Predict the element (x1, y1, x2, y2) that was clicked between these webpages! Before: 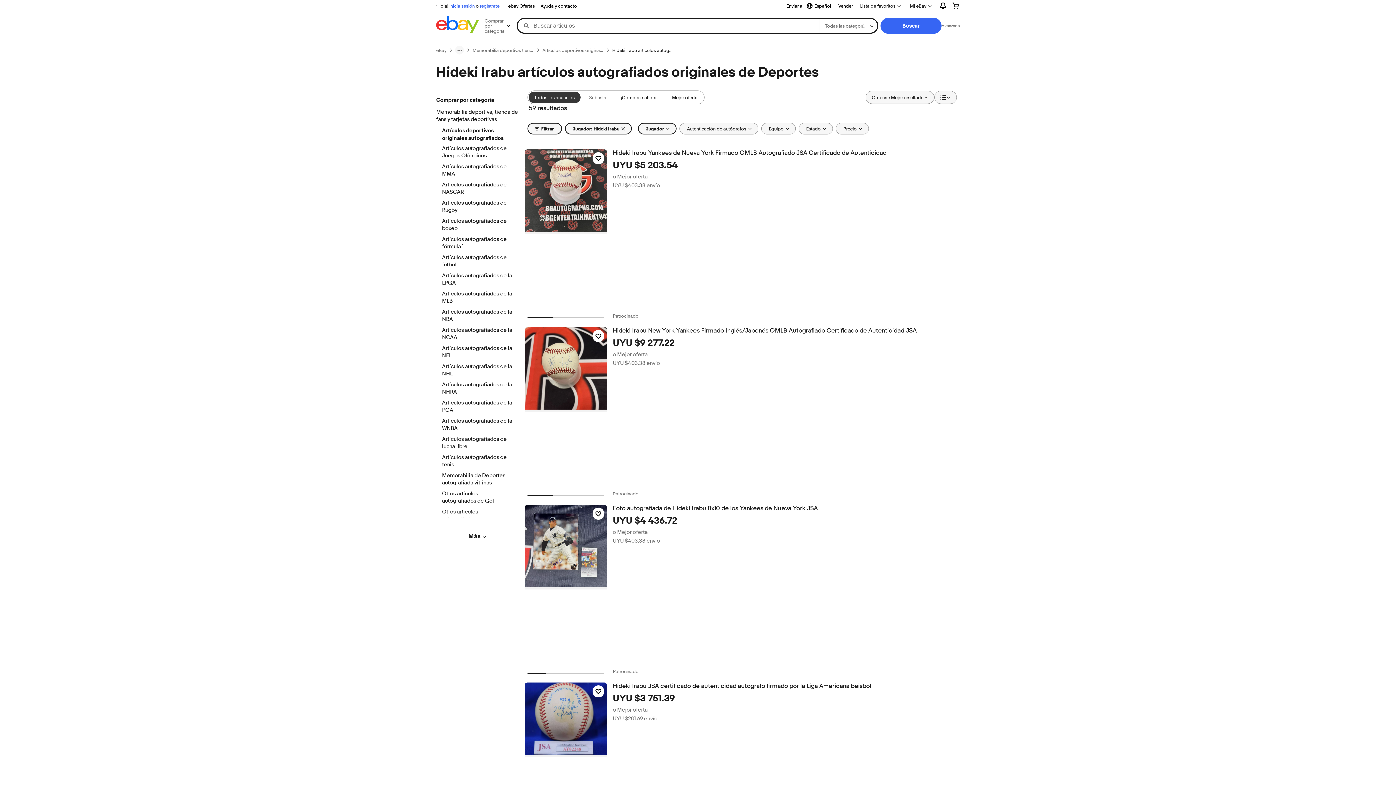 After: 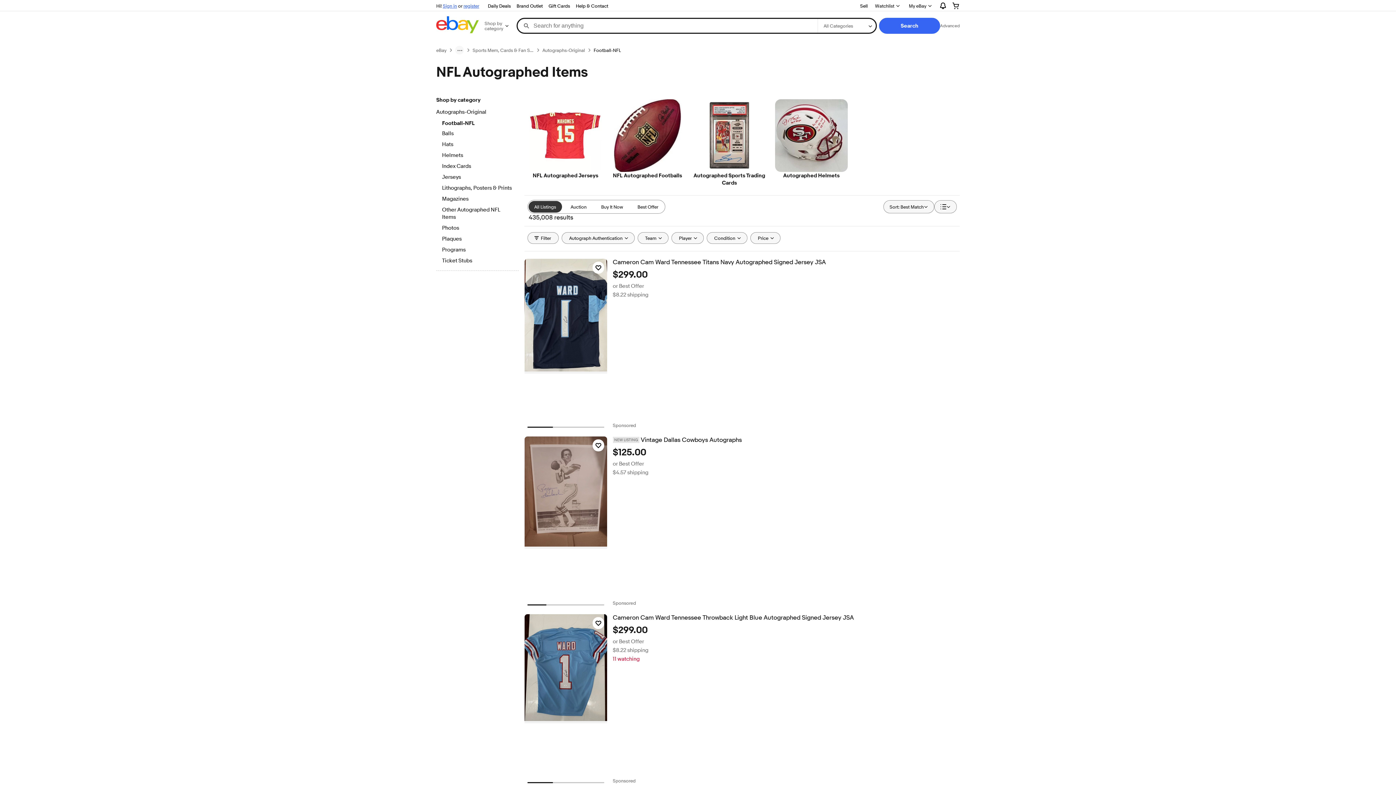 Action: label: Artículos autografiados de la NFL bbox: (442, 345, 512, 360)